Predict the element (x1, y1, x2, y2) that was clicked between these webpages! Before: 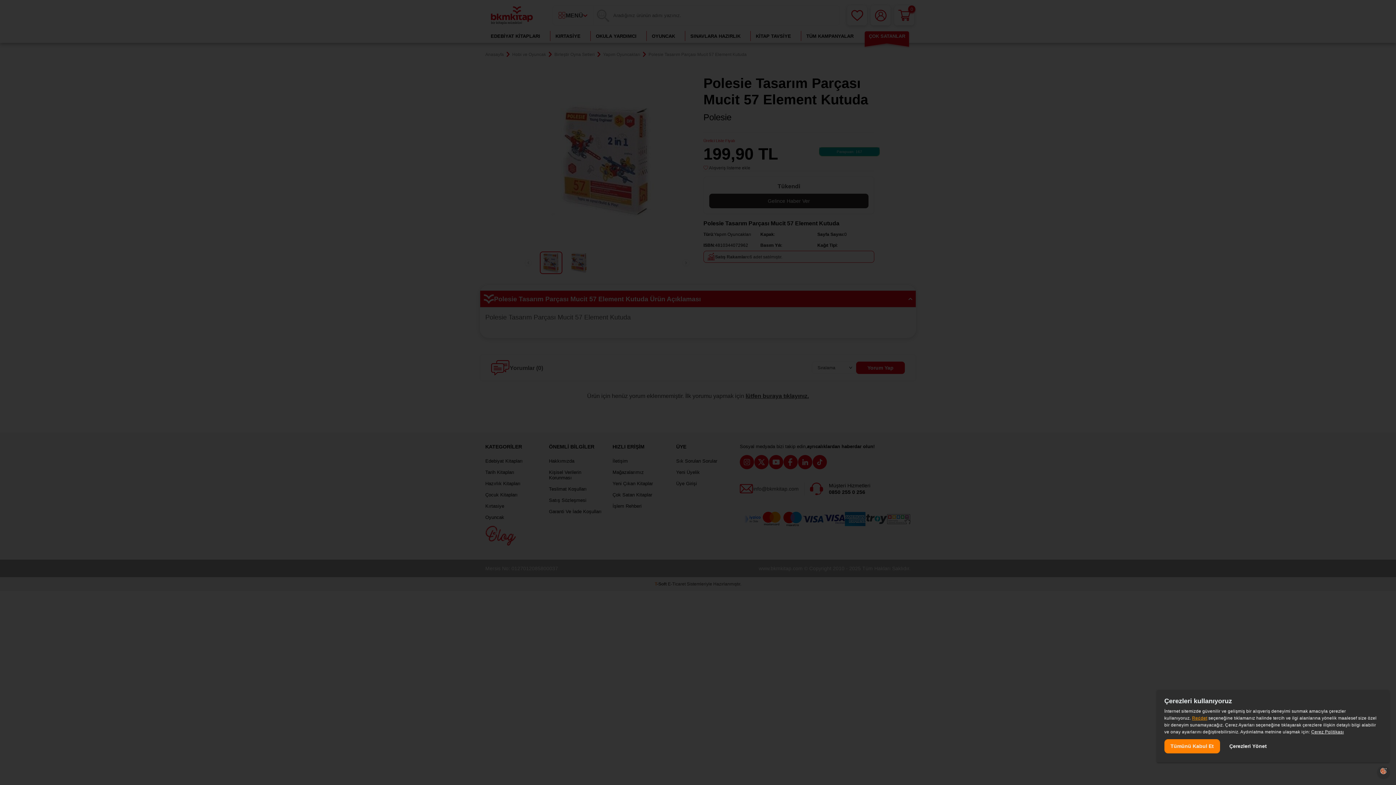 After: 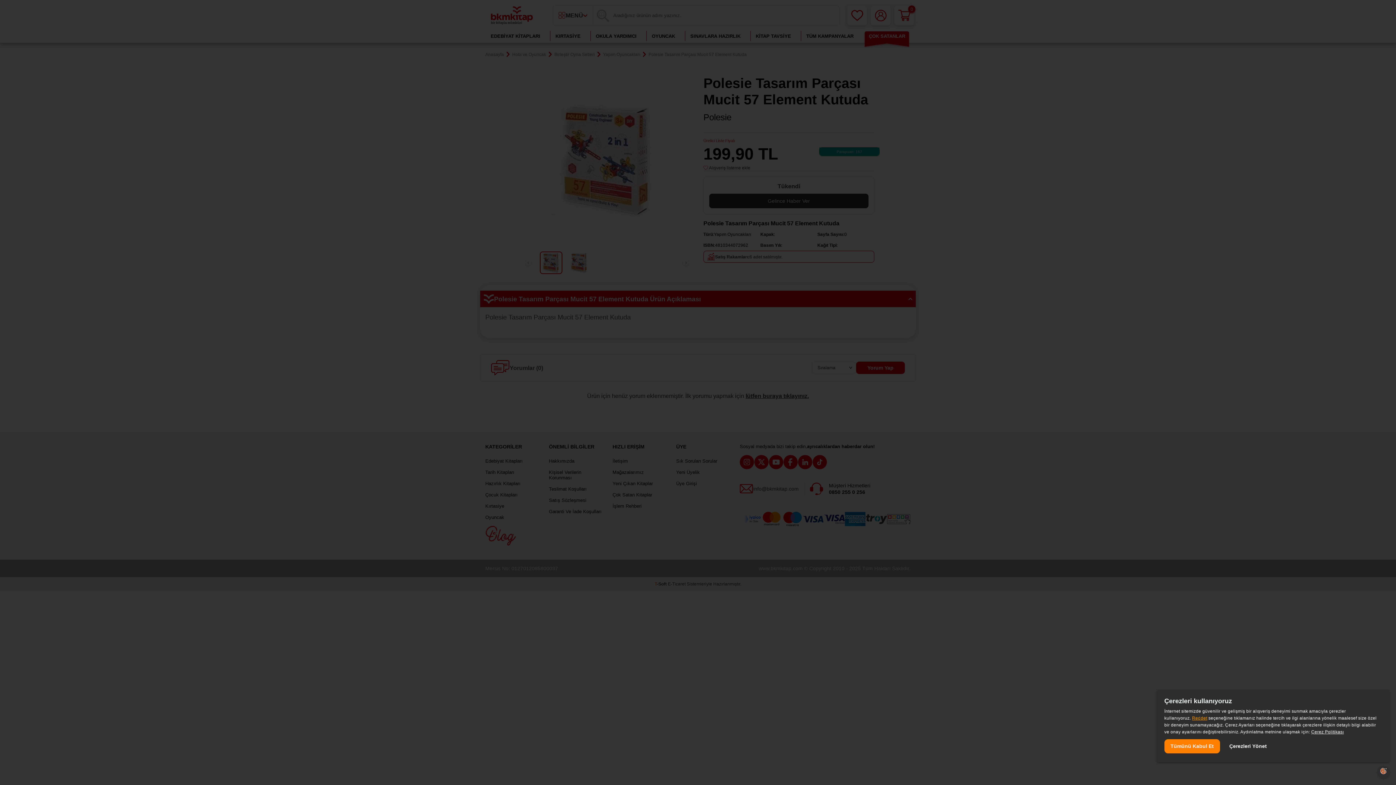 Action: bbox: (1311, 729, 1344, 734) label: Çerez Politikası, opens a new window